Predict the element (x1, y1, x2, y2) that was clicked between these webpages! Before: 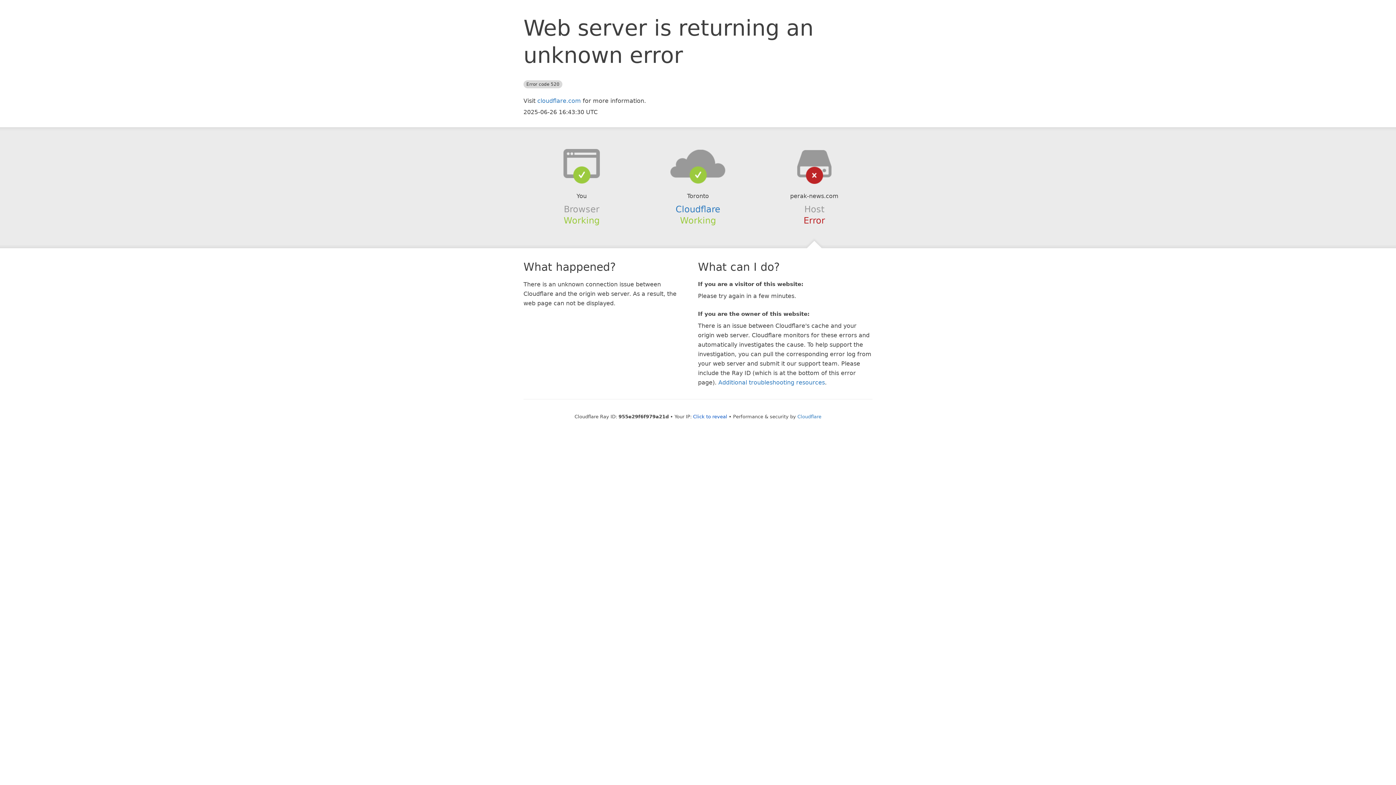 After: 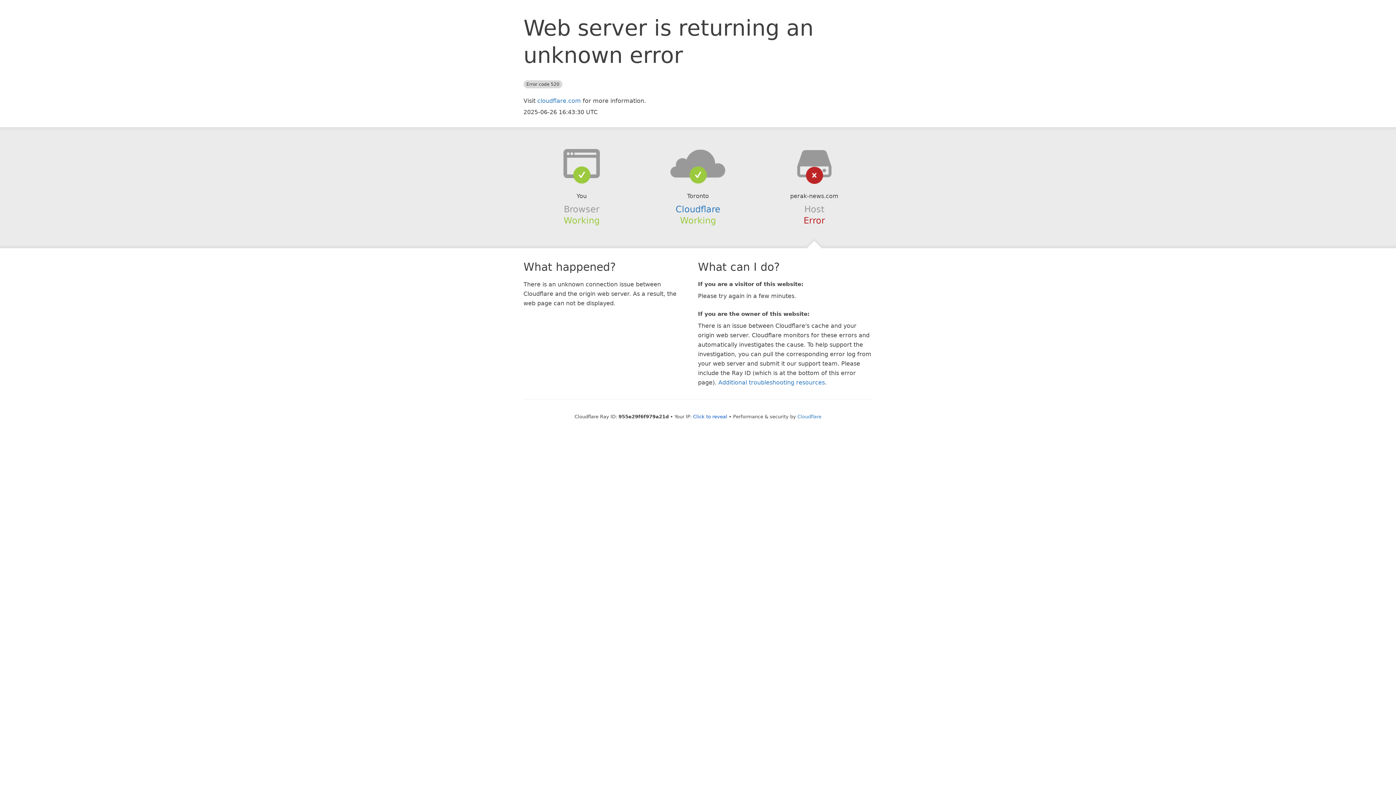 Action: bbox: (639, 148, 756, 178)